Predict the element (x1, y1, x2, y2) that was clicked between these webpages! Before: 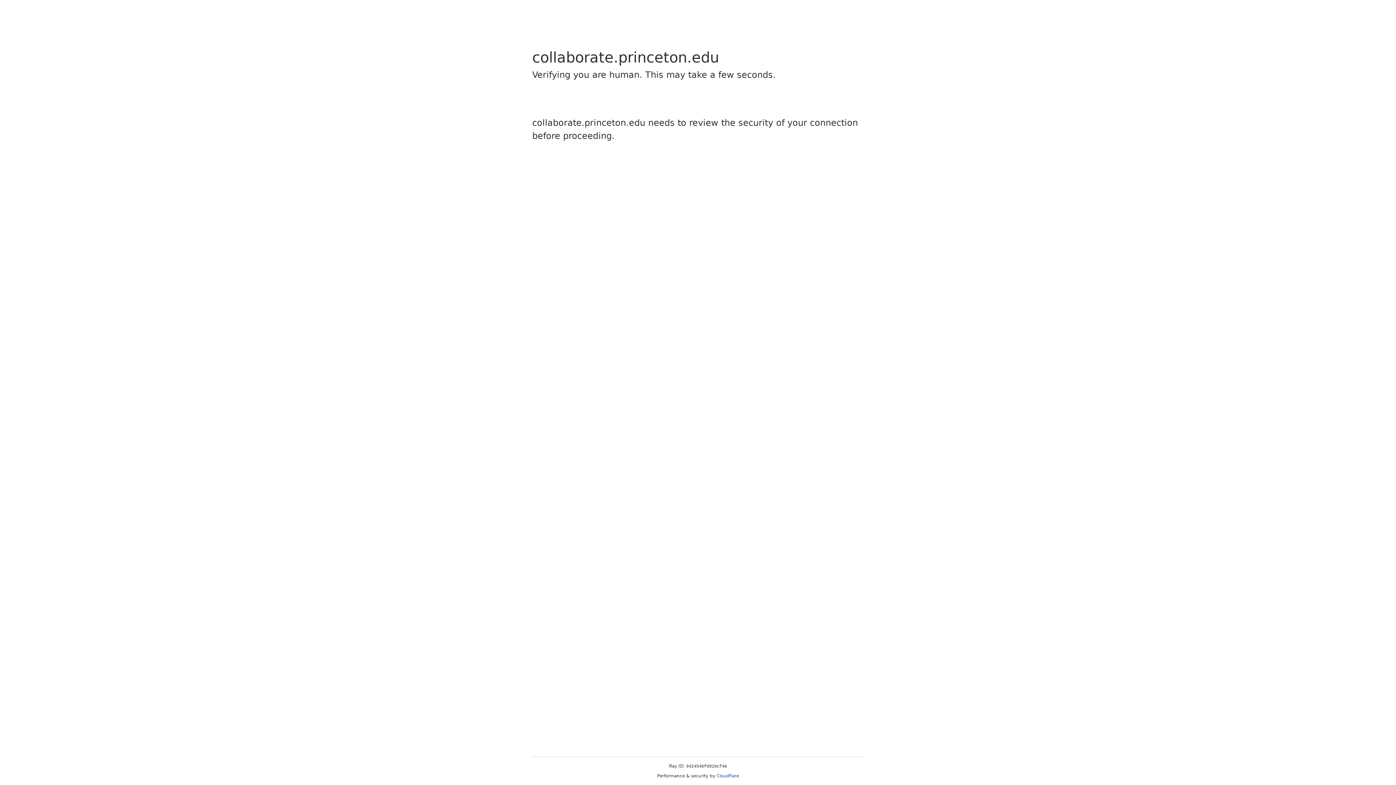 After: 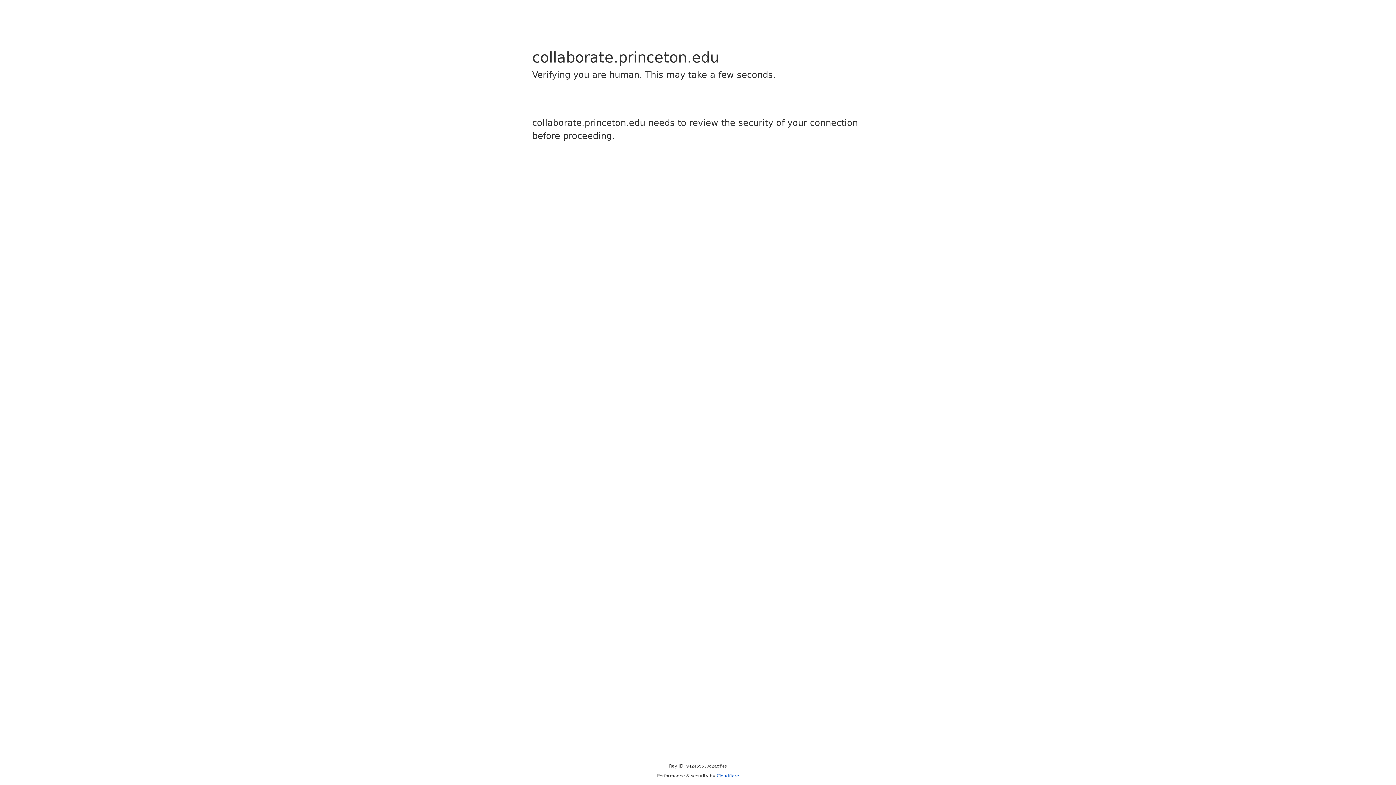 Action: label: Cloudflare bbox: (716, 773, 739, 778)